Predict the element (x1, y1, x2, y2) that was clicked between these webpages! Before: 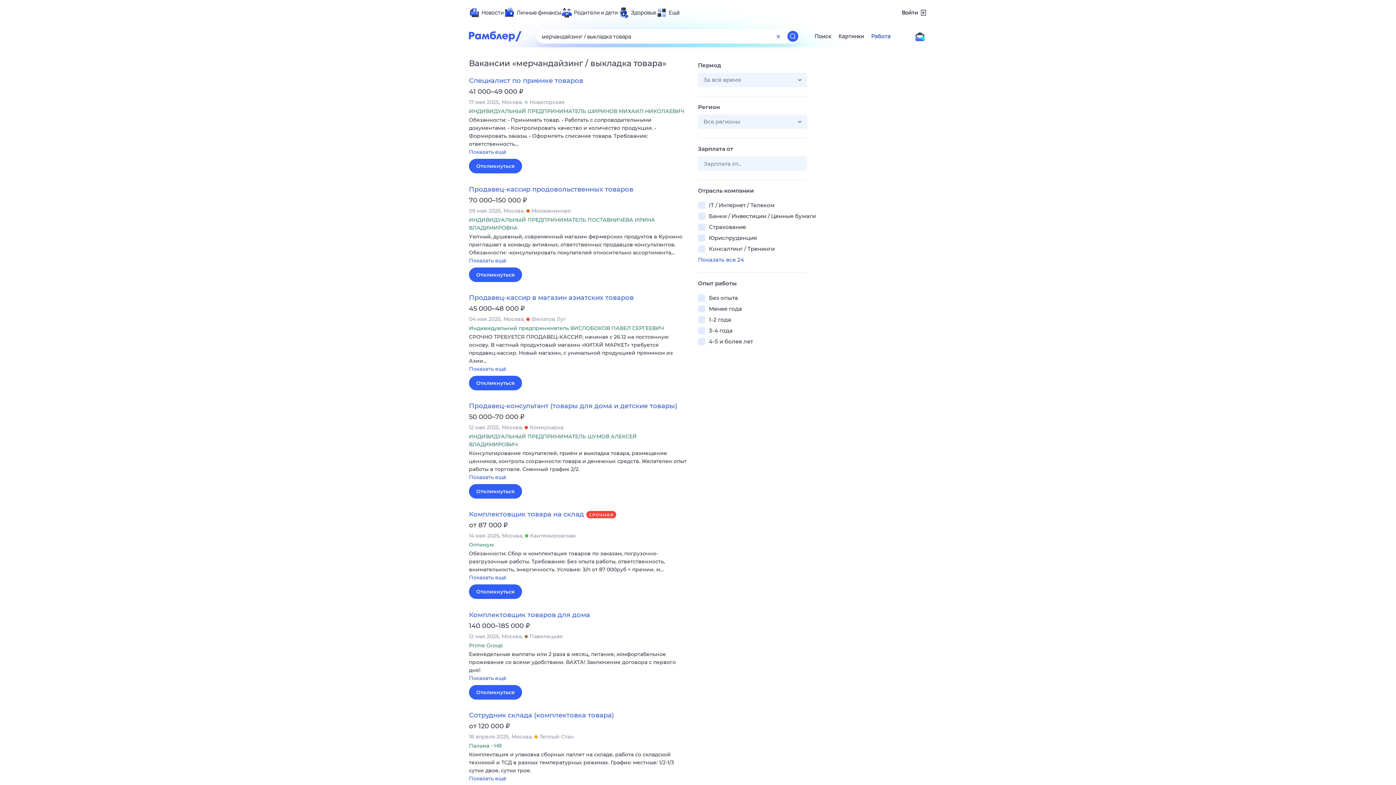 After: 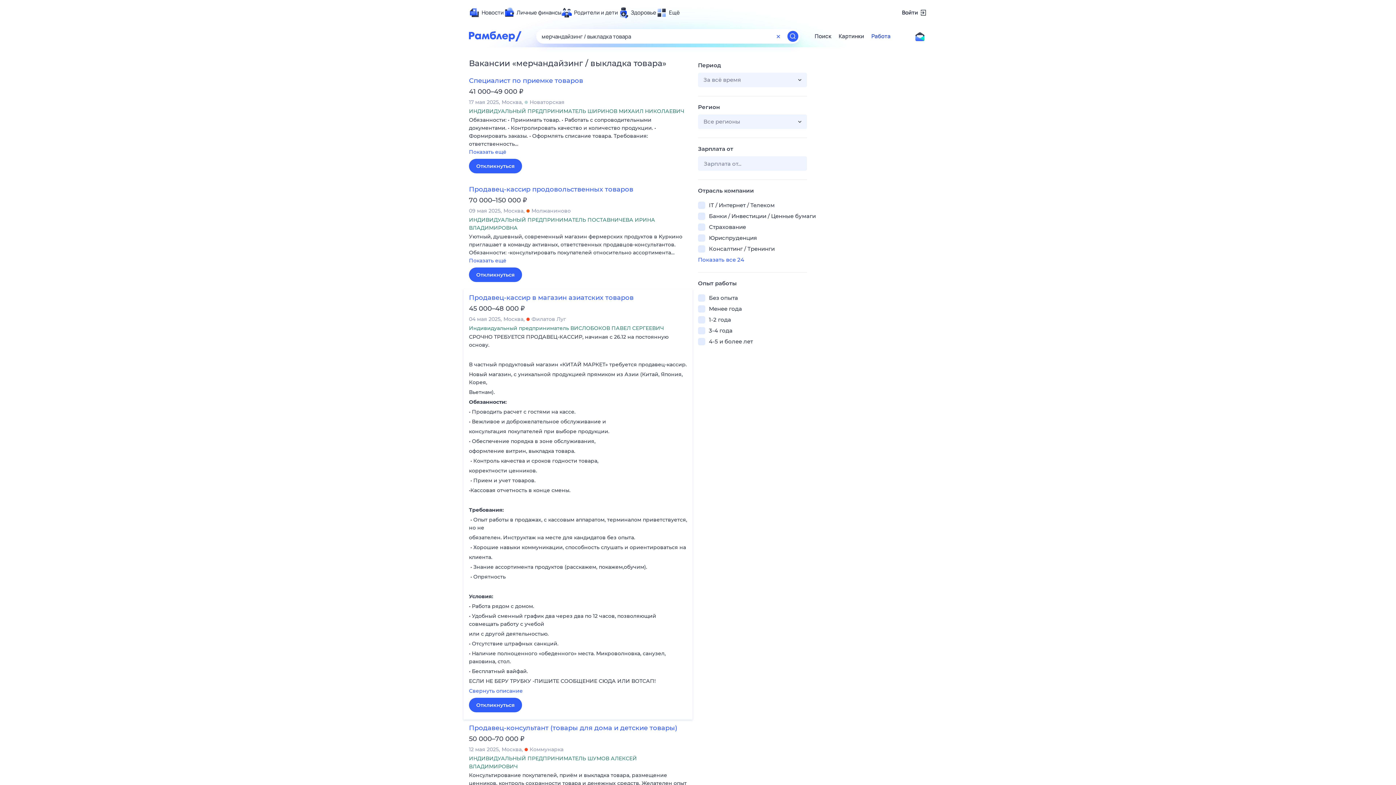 Action: label: Показать ещё bbox: (469, 365, 687, 374)